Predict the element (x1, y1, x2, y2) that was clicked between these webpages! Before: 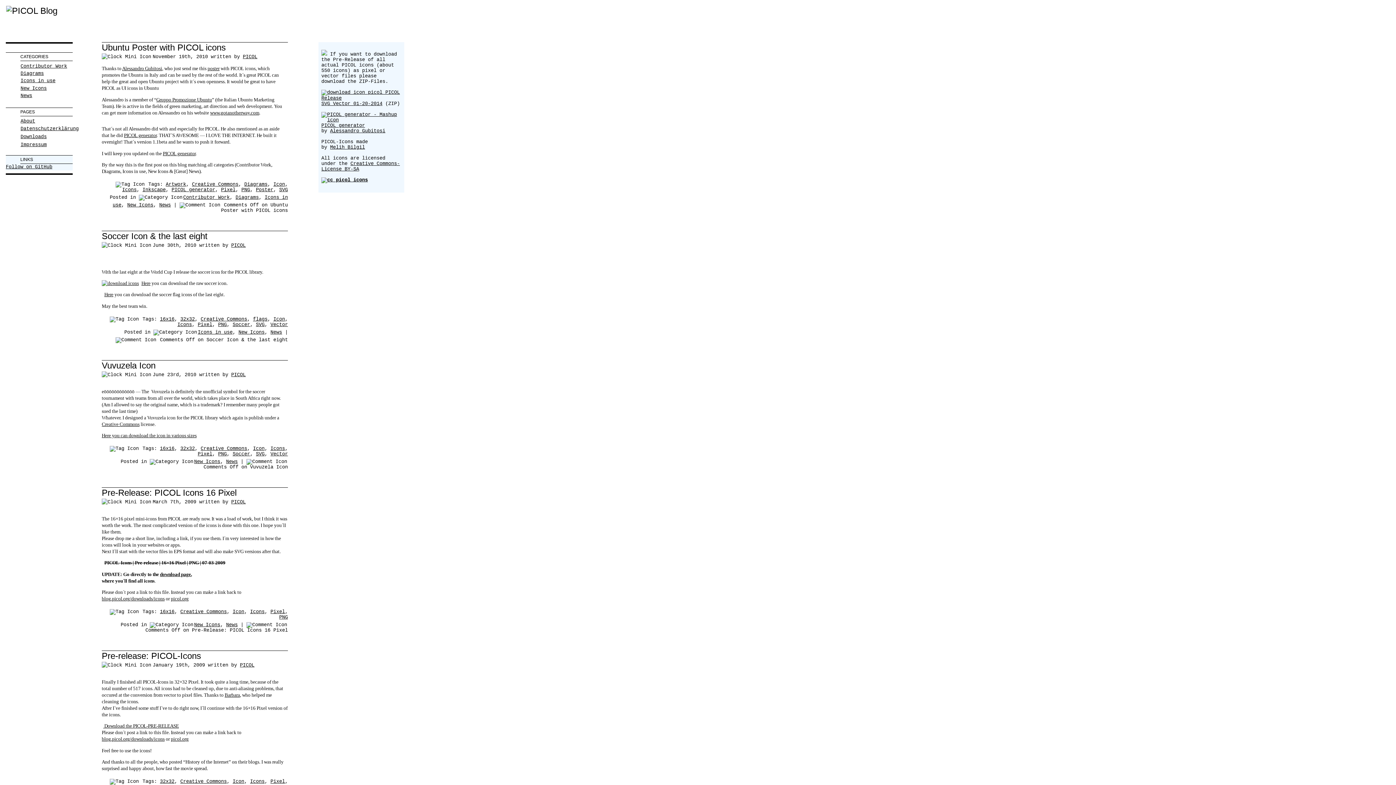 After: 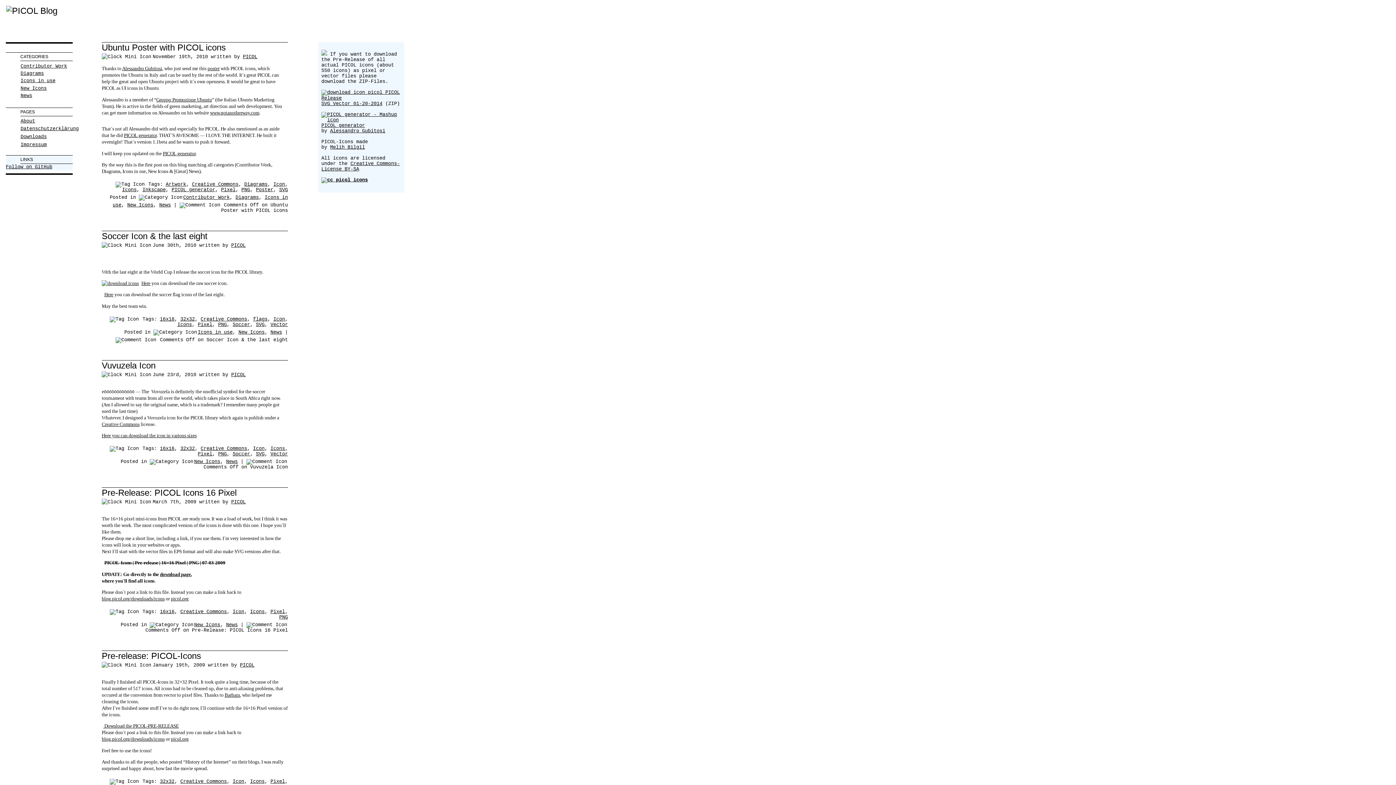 Action: label: Pixel bbox: (197, 322, 212, 327)